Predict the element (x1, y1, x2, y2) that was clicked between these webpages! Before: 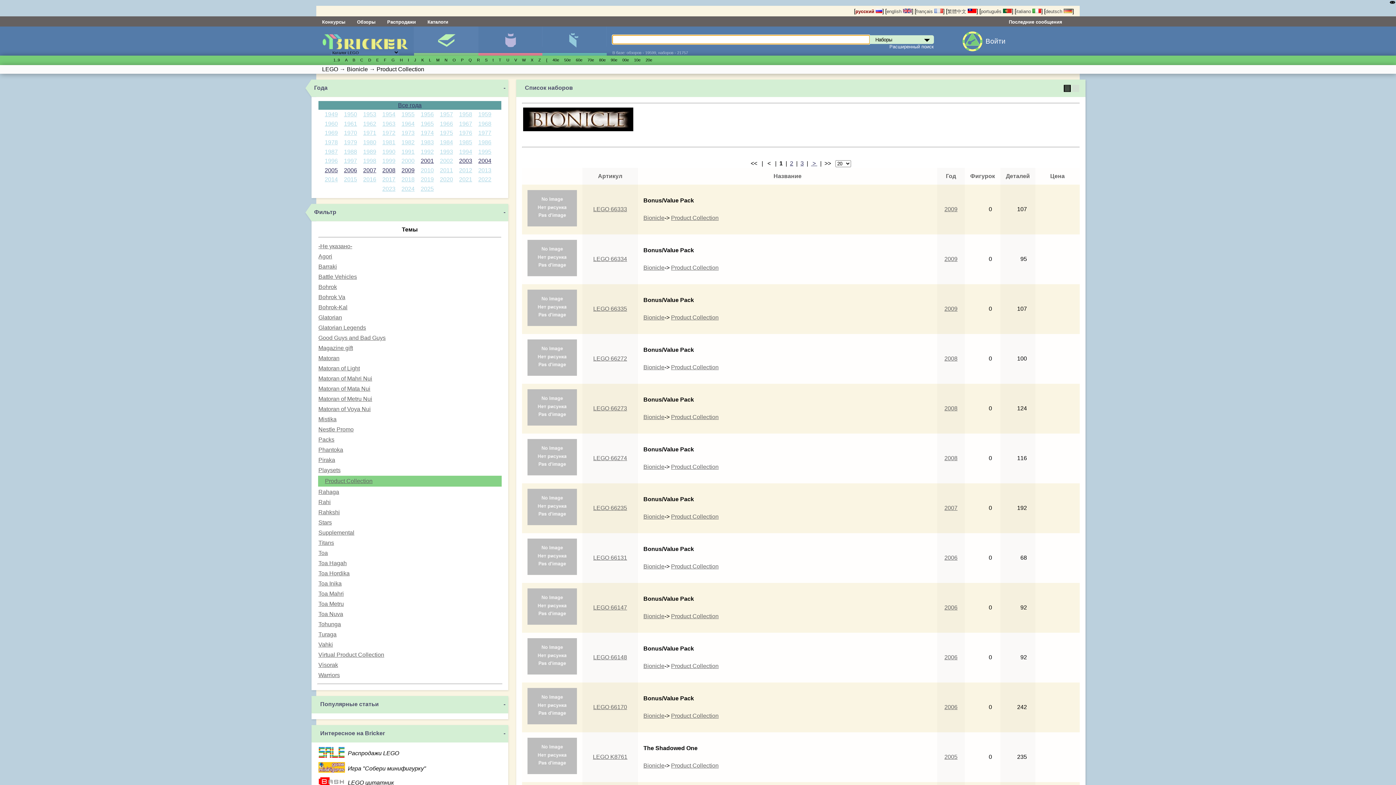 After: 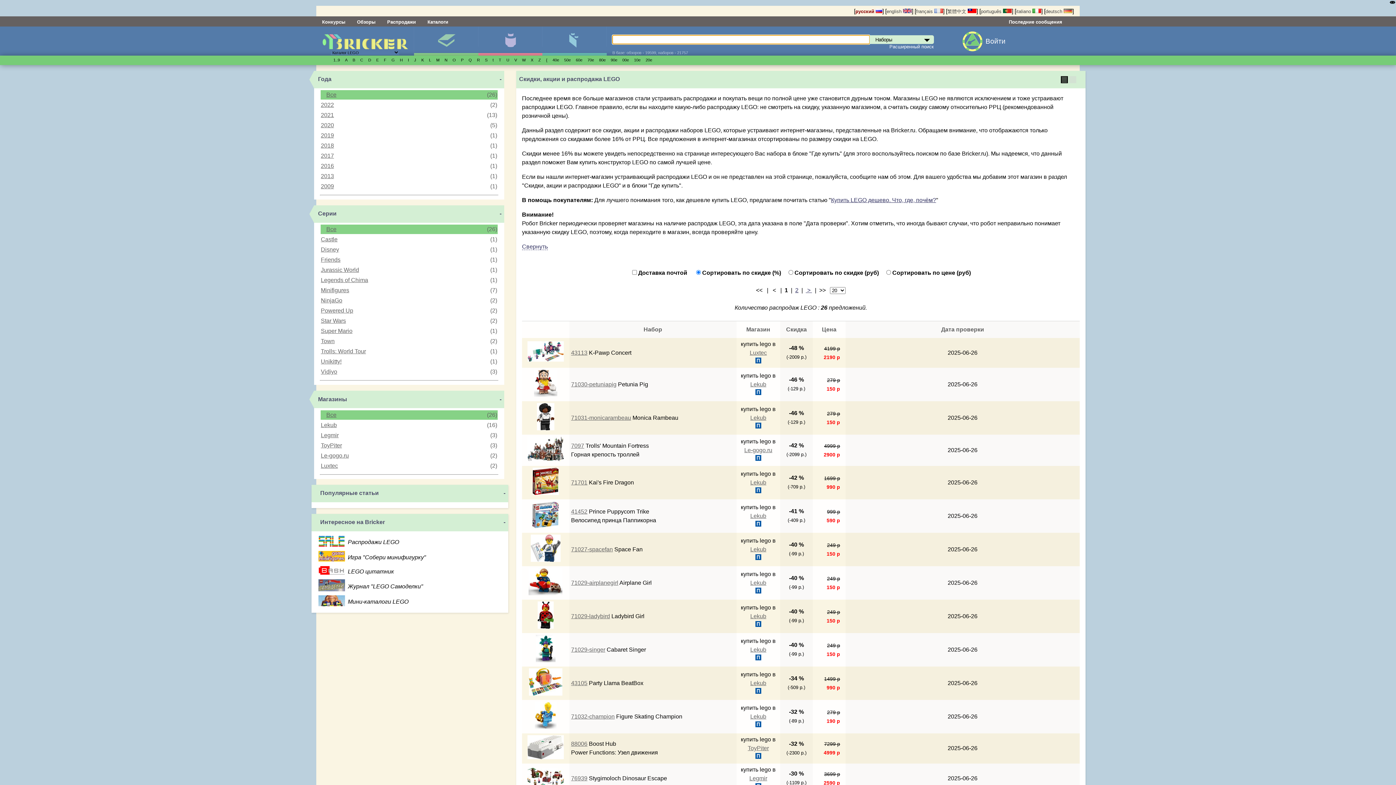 Action: bbox: (318, 753, 345, 759)